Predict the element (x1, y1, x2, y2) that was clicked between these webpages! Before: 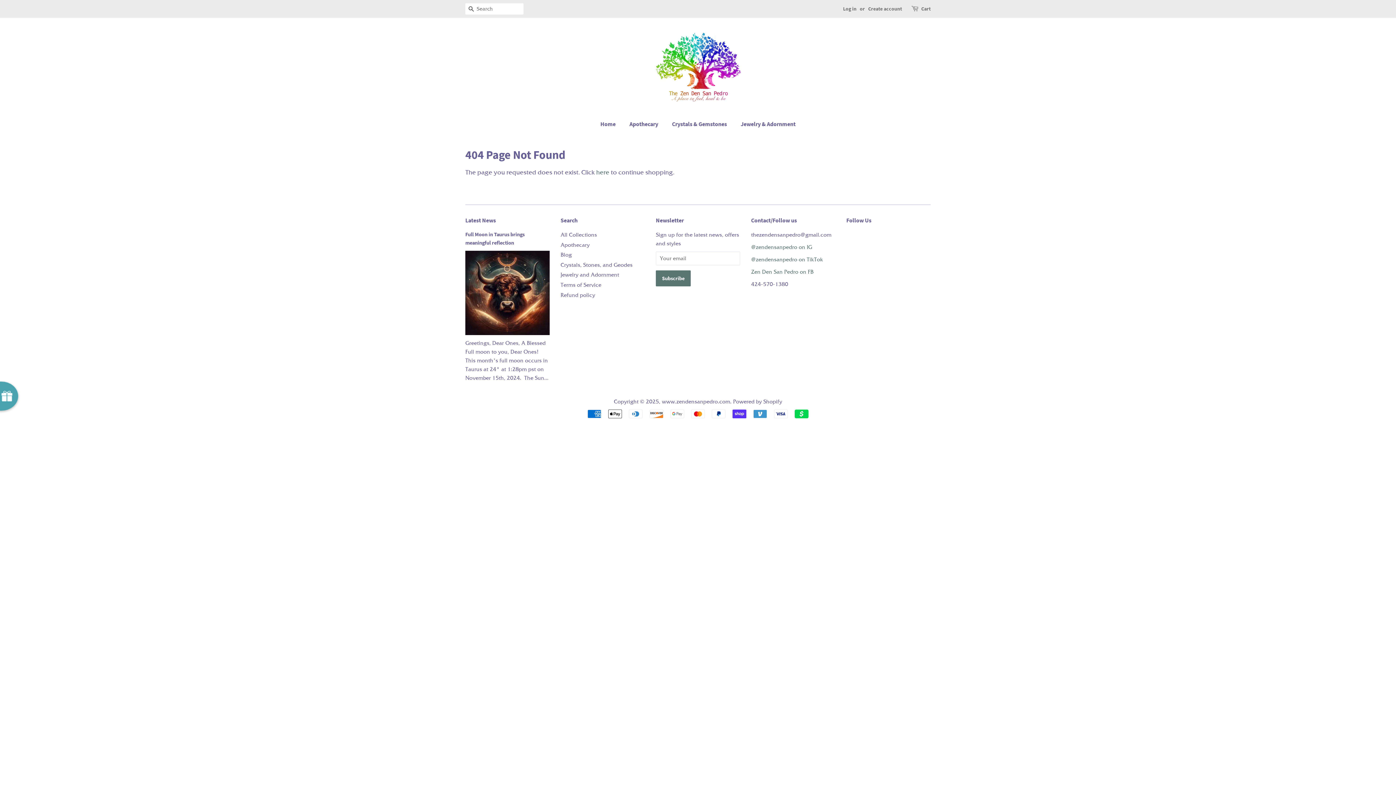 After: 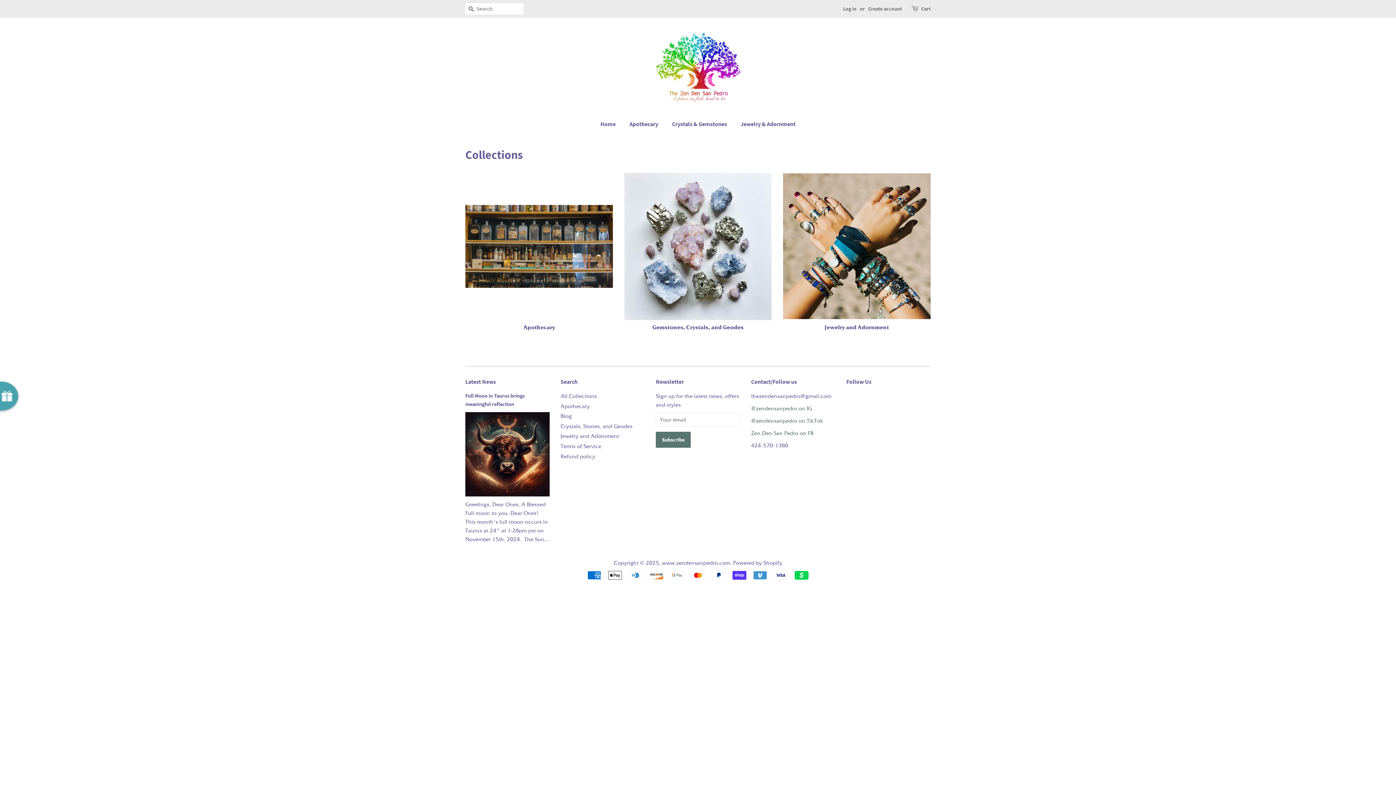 Action: bbox: (560, 231, 597, 238) label: All Collections